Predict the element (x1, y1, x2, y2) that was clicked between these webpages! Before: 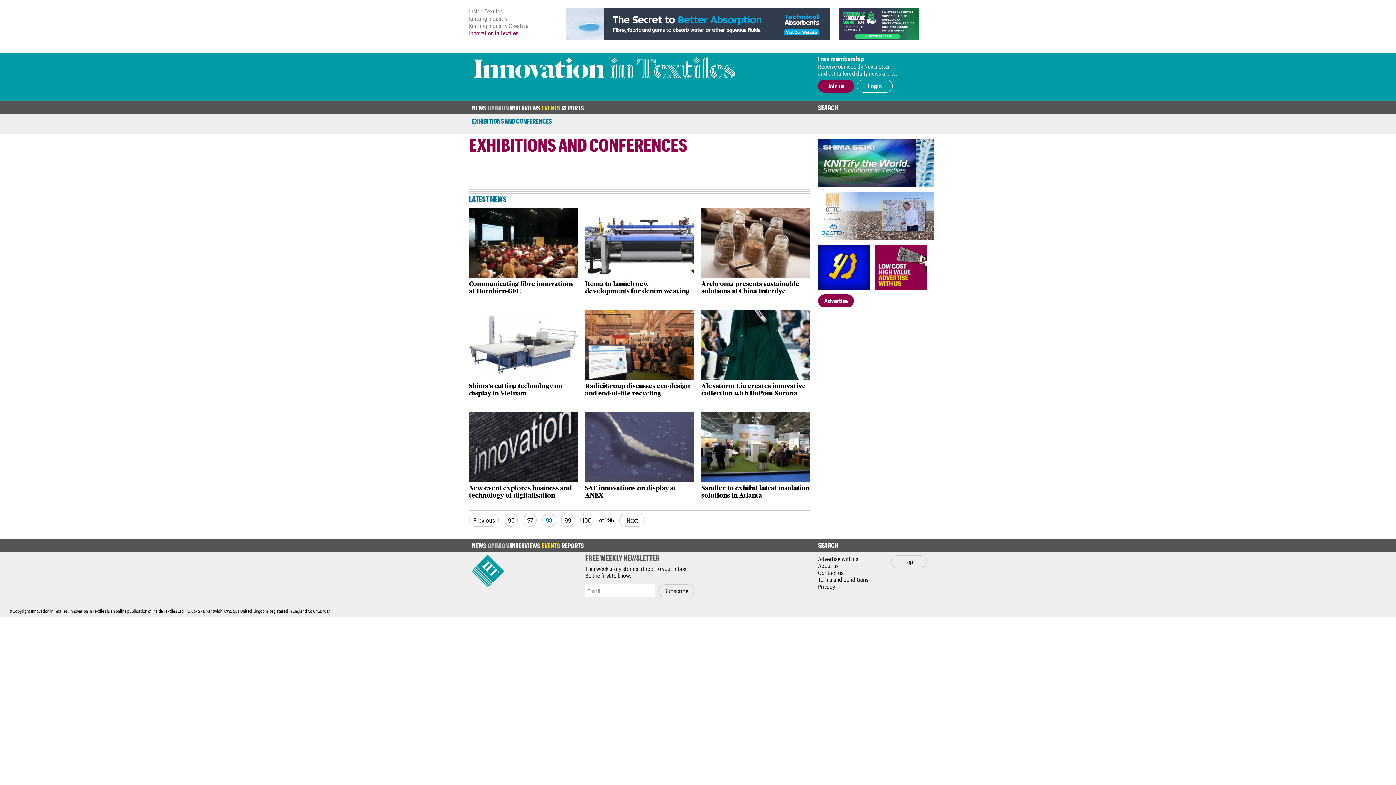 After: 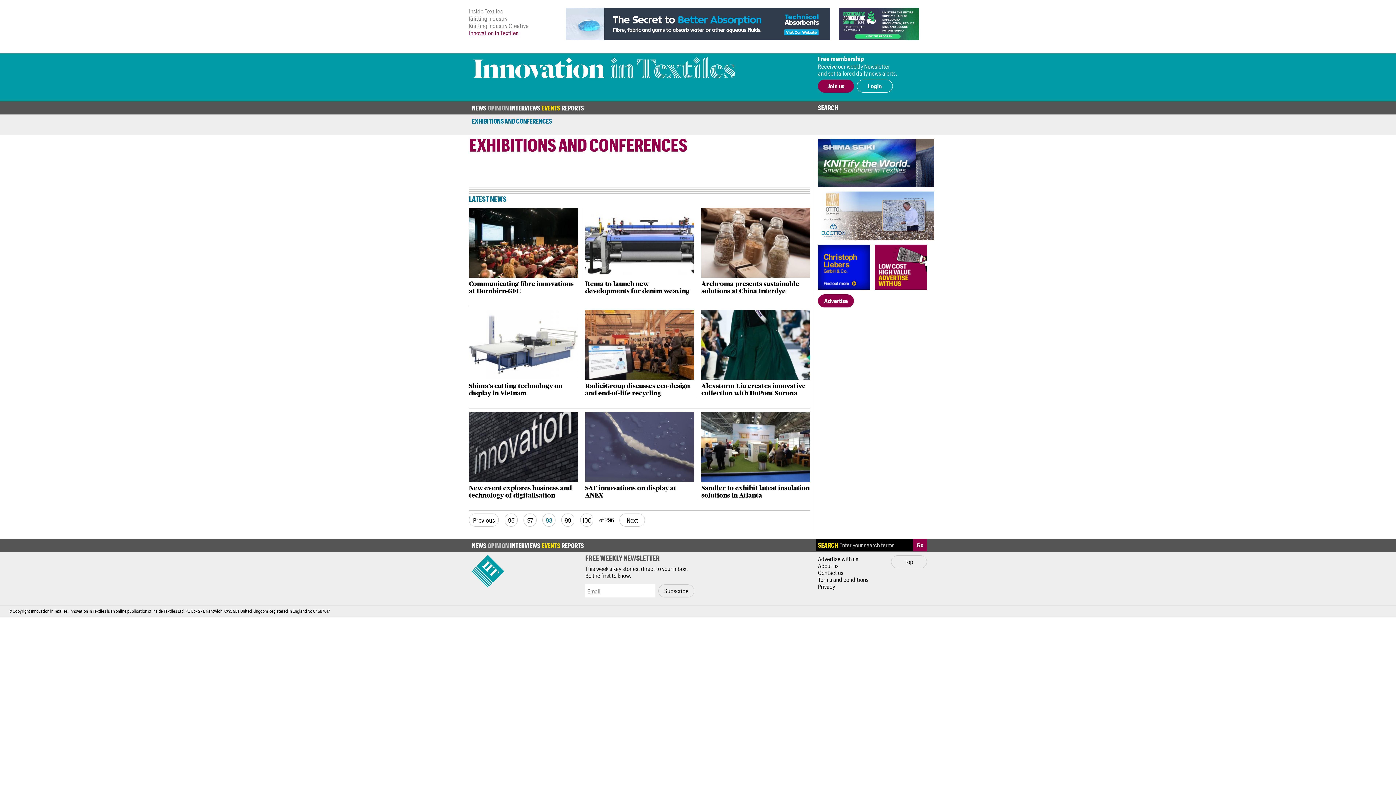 Action: label: SEARCH bbox: (818, 541, 838, 549)